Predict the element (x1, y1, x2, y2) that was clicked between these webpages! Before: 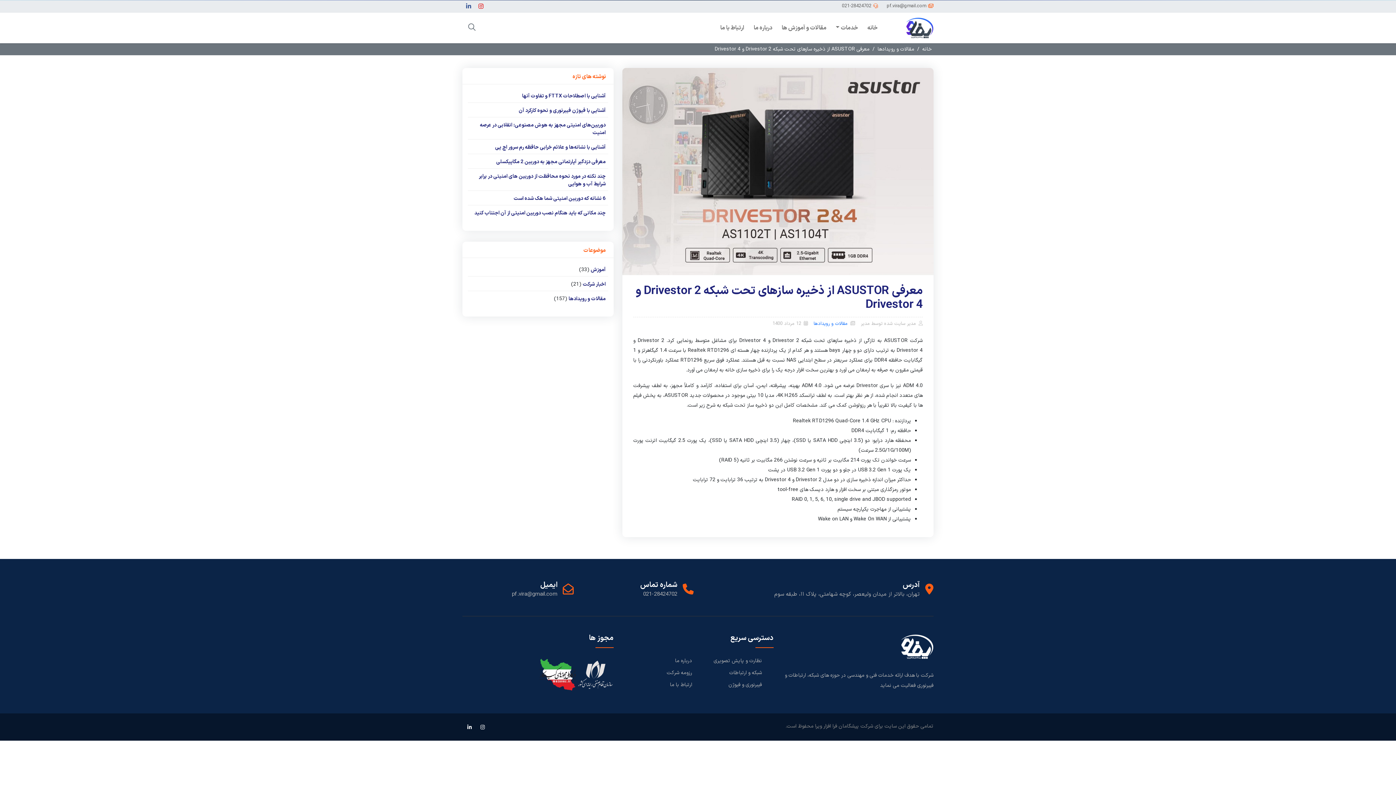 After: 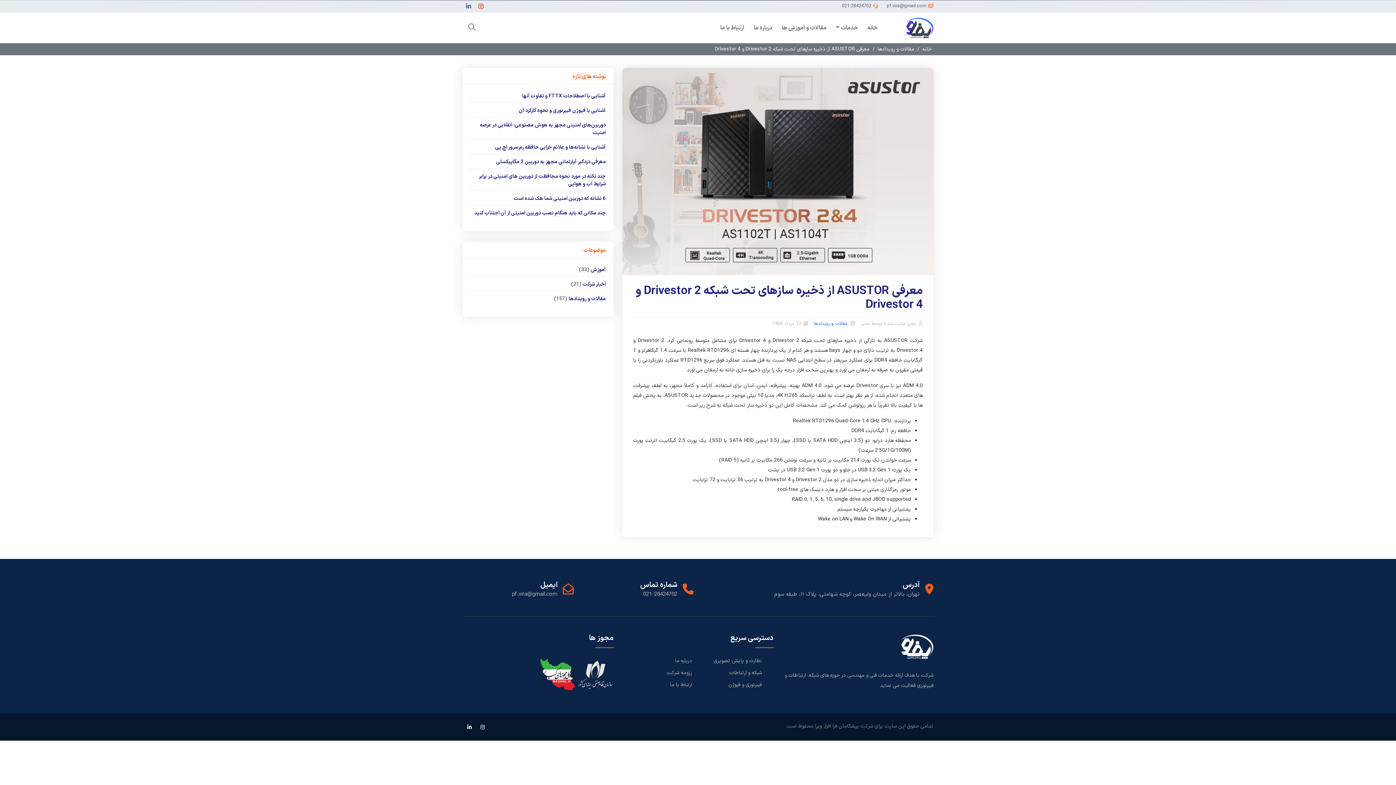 Action: label: pf.vira@gmail.com bbox: (886, 2, 926, 9)